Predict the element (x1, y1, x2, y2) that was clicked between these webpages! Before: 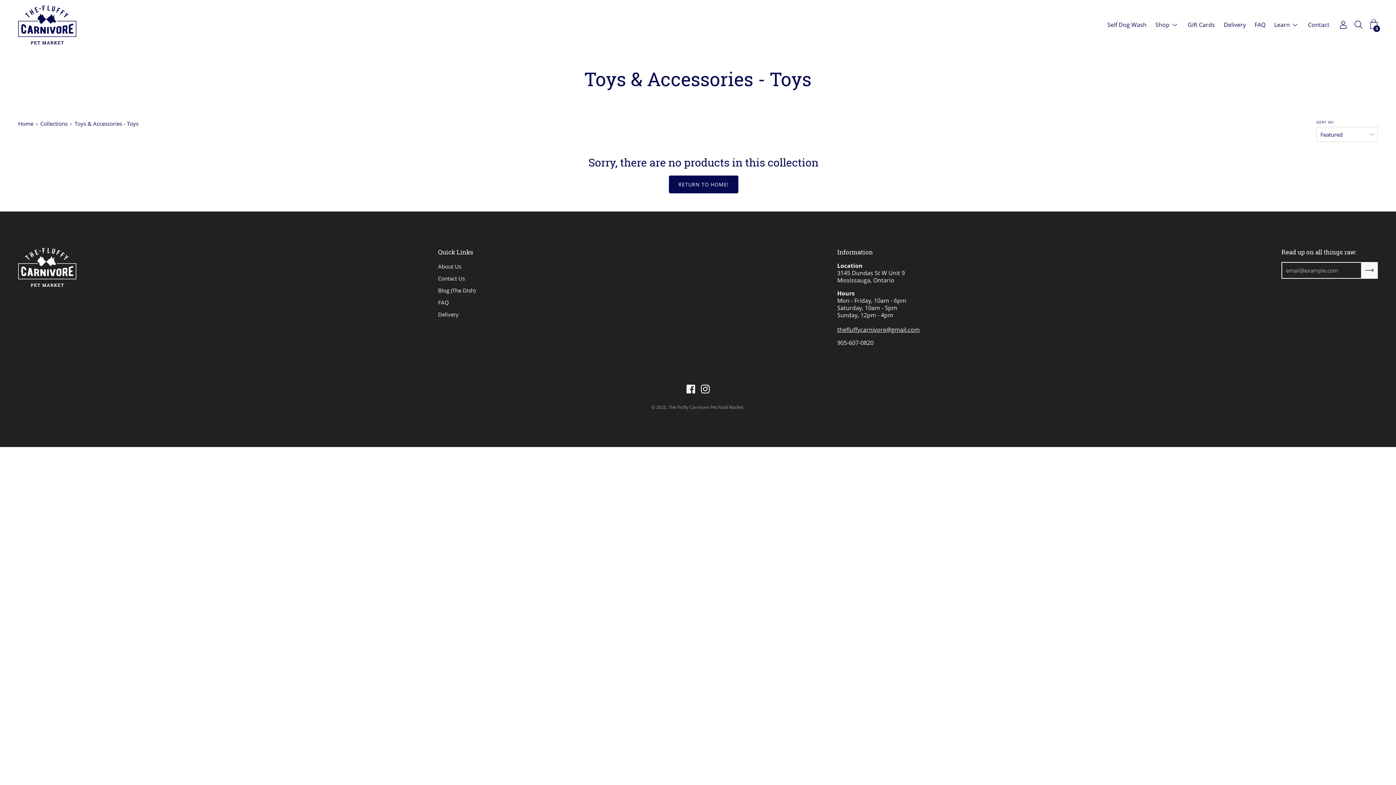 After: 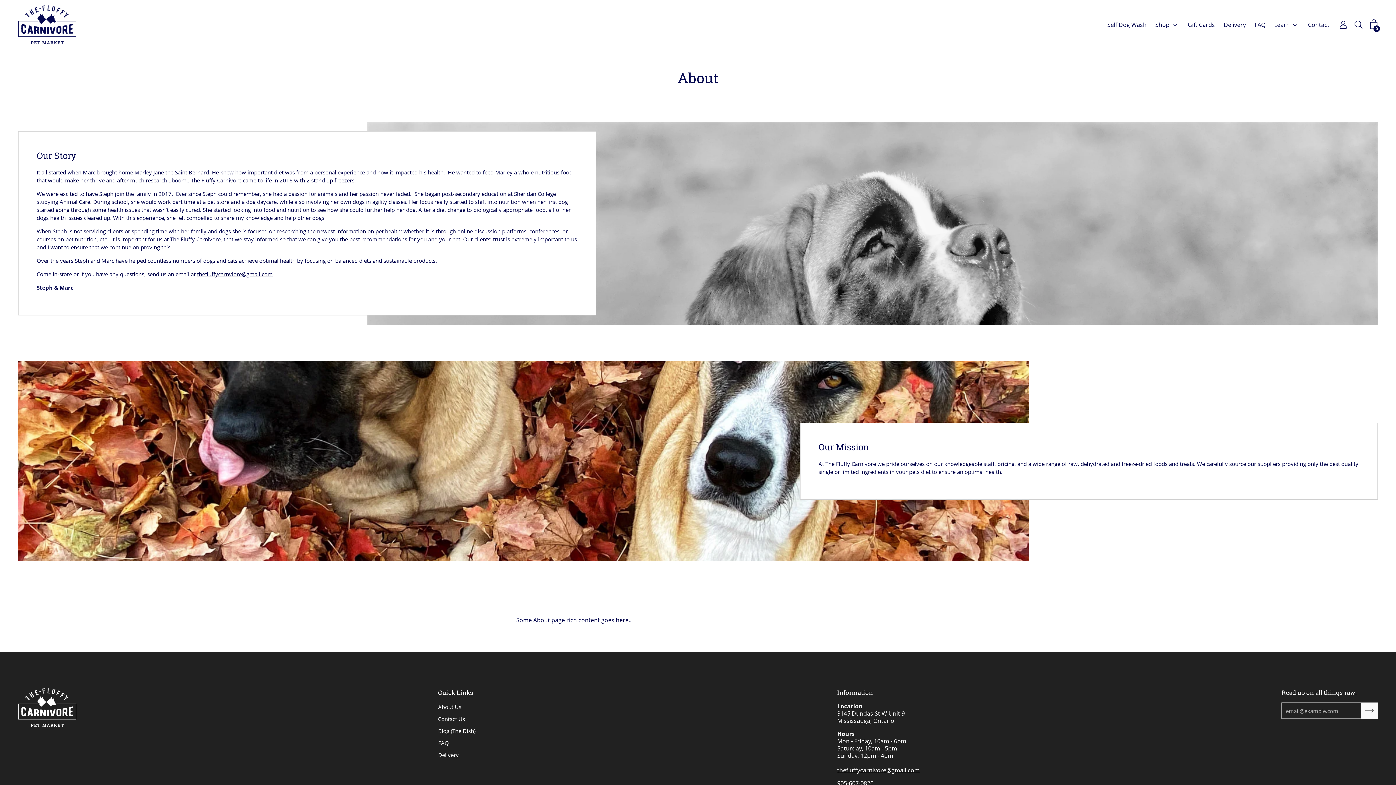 Action: label: About Us bbox: (438, 262, 461, 270)